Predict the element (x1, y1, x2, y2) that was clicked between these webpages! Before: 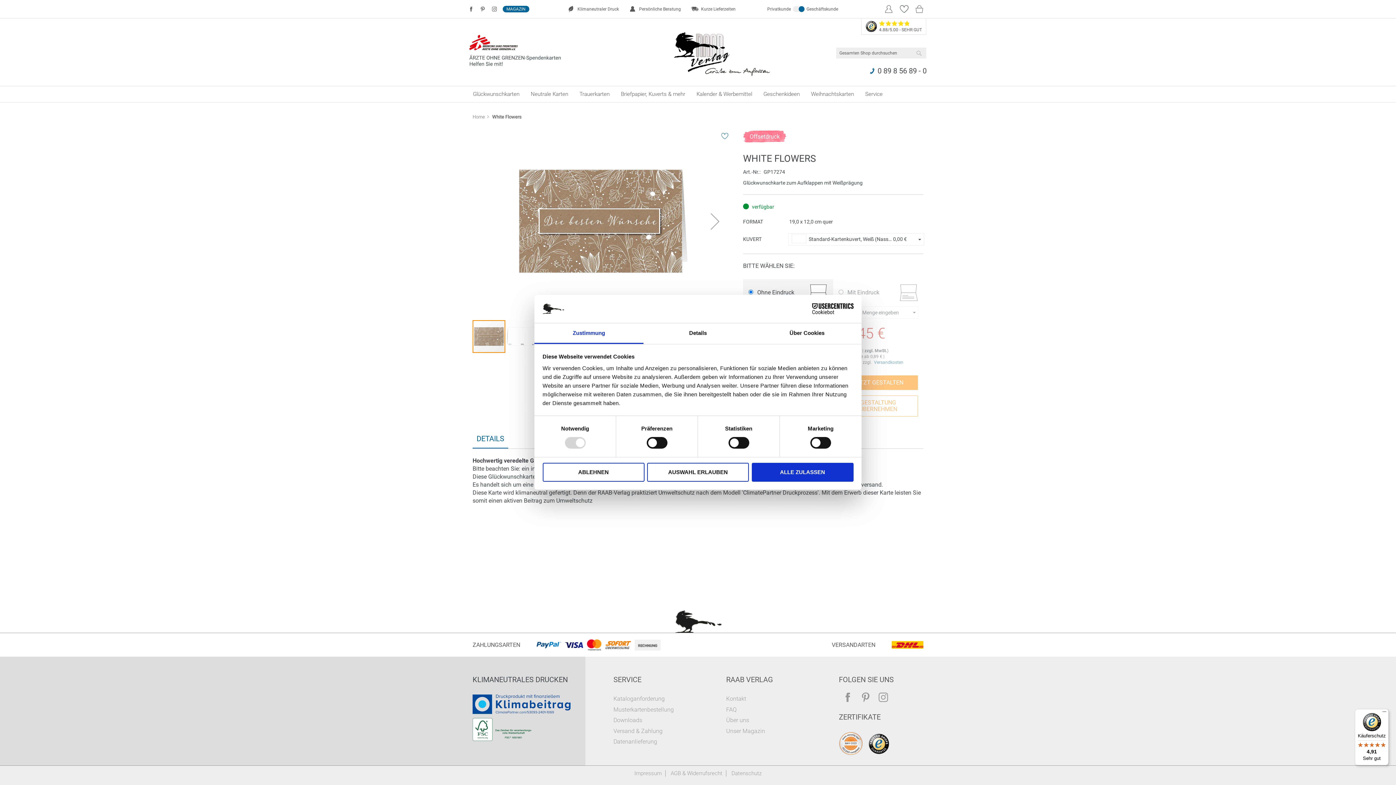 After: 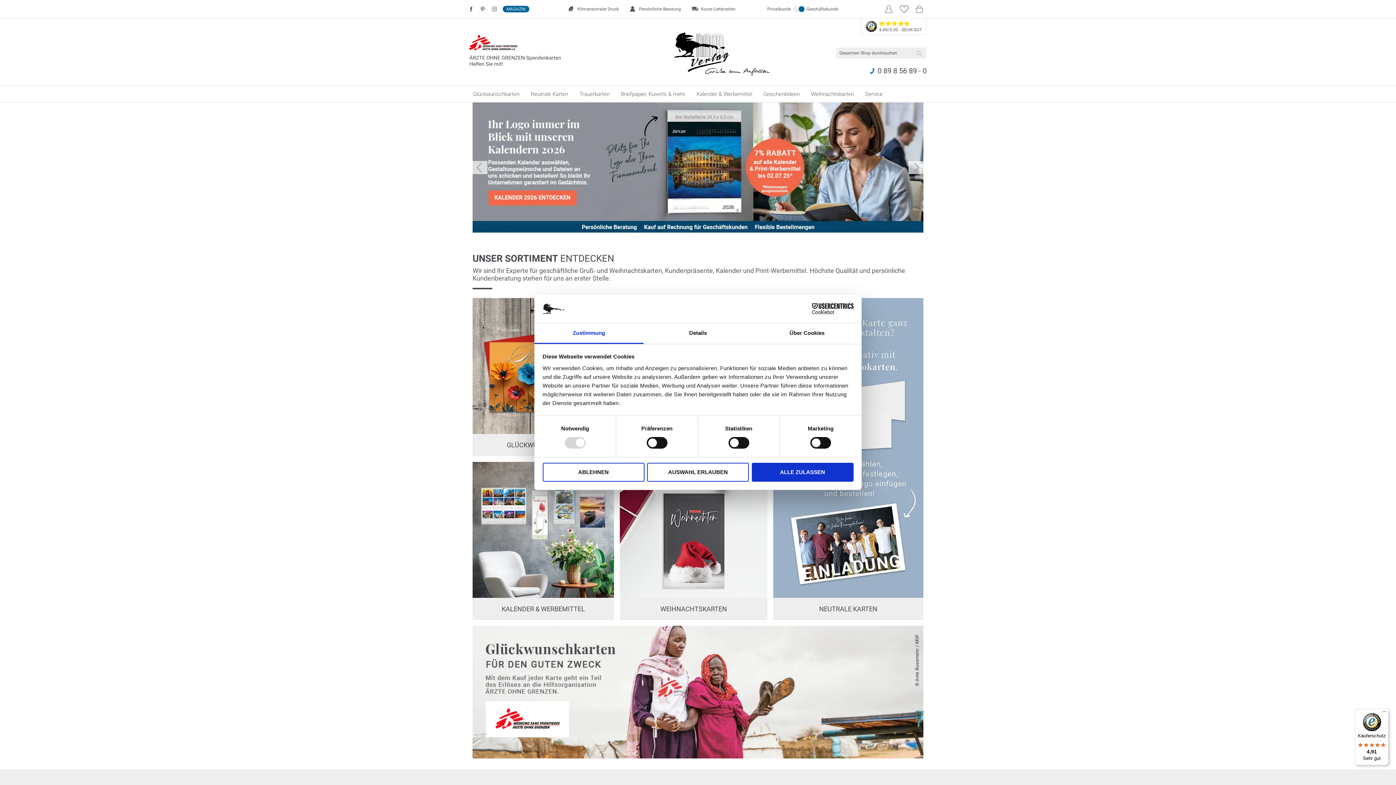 Action: bbox: (660, 28, 784, 75) label: store logo